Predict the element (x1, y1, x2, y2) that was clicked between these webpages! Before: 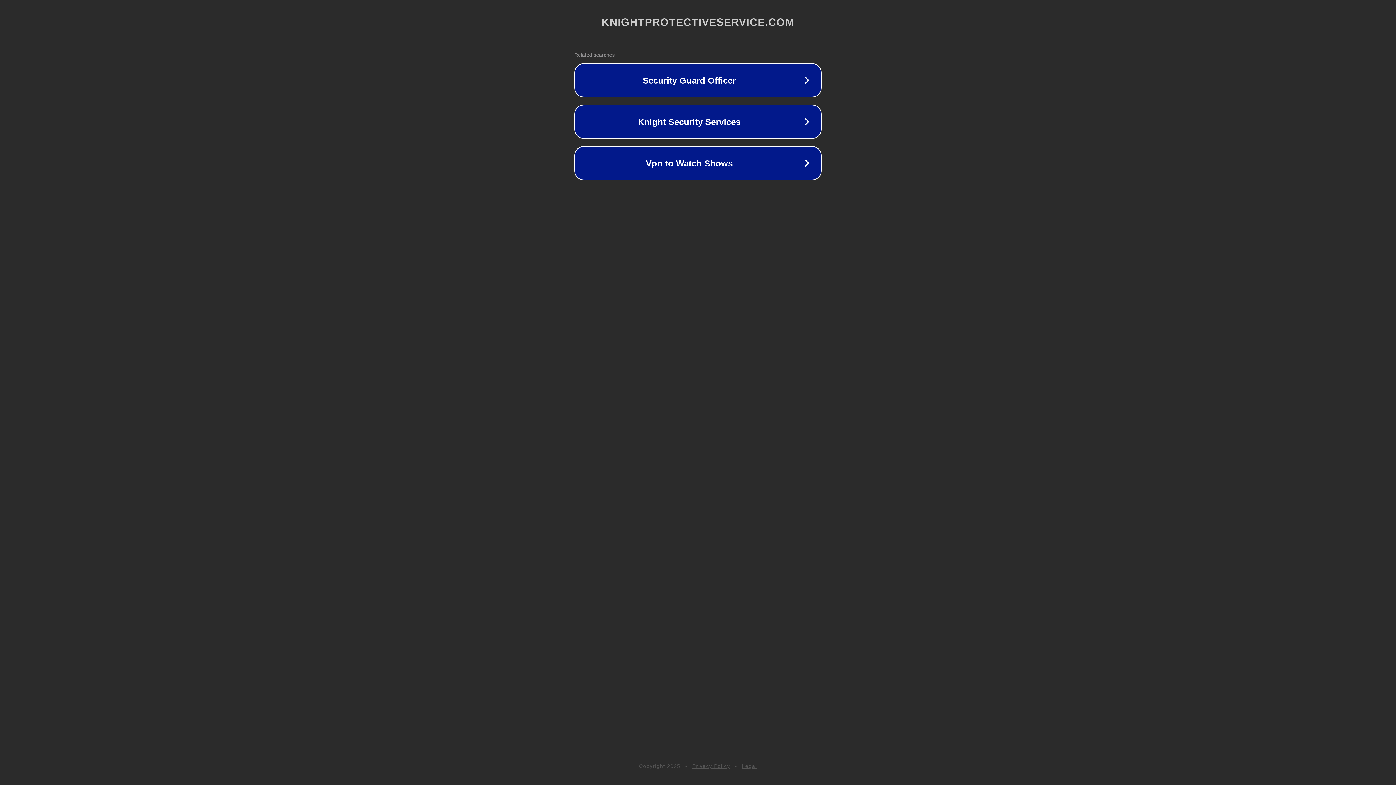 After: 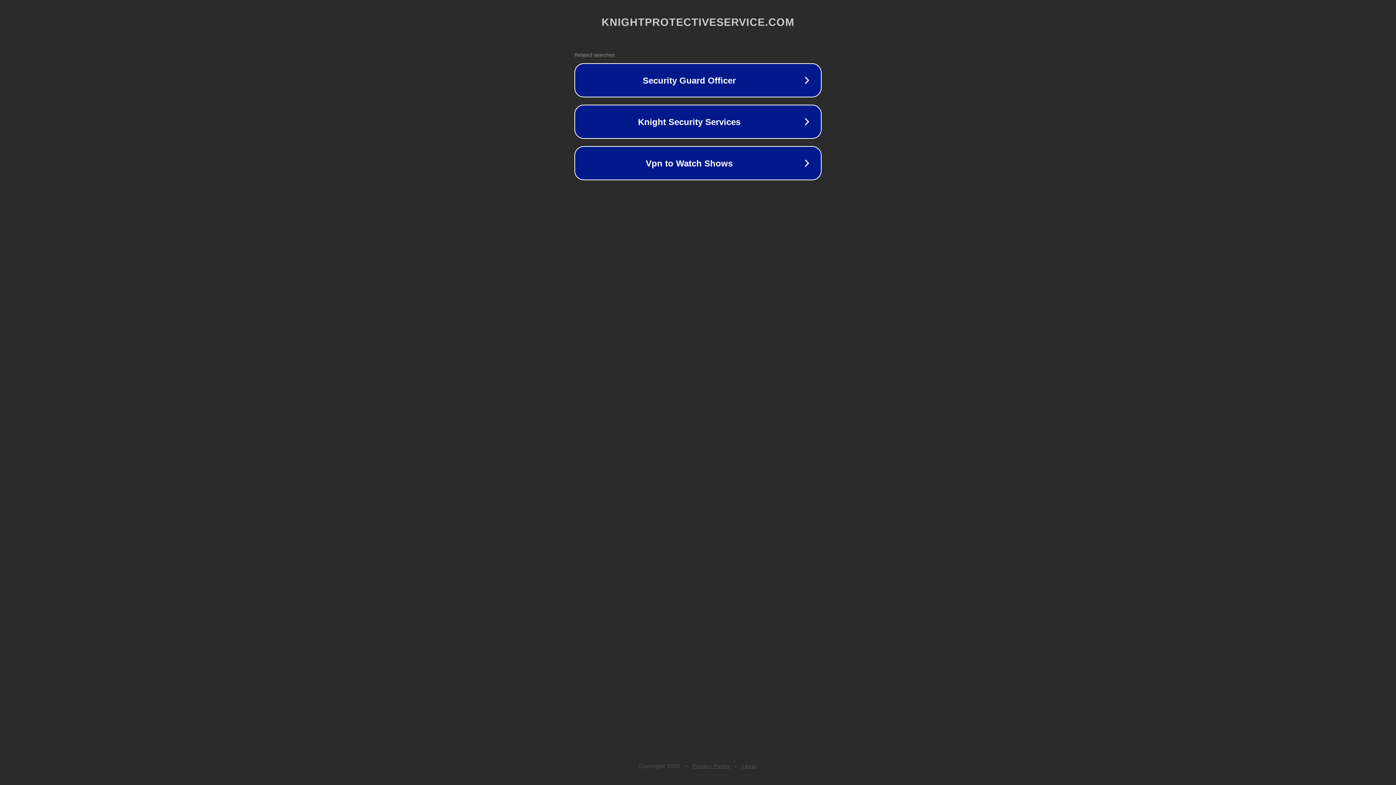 Action: label: Legal bbox: (742, 763, 757, 769)